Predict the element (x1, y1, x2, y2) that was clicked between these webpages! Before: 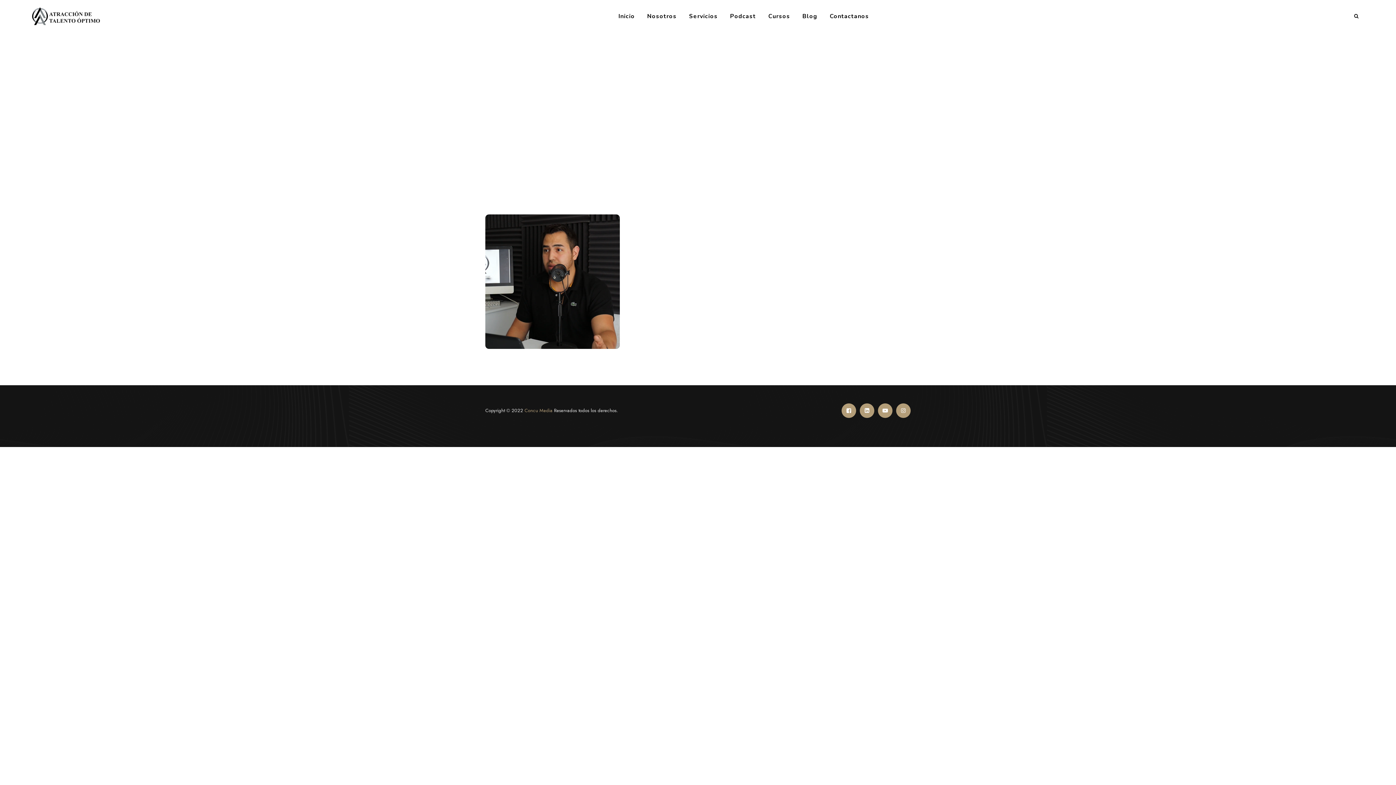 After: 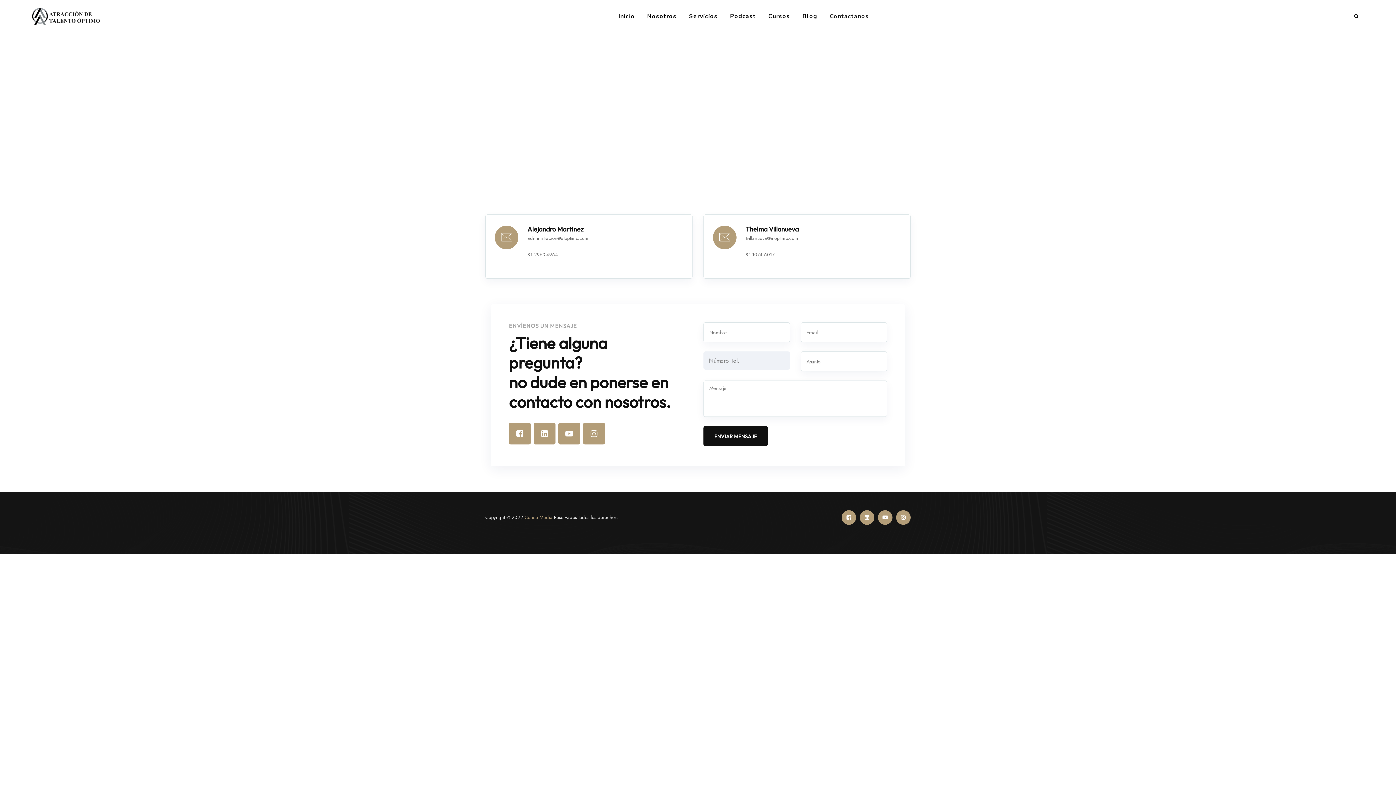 Action: label: Contactanos bbox: (829, 0, 869, 32)